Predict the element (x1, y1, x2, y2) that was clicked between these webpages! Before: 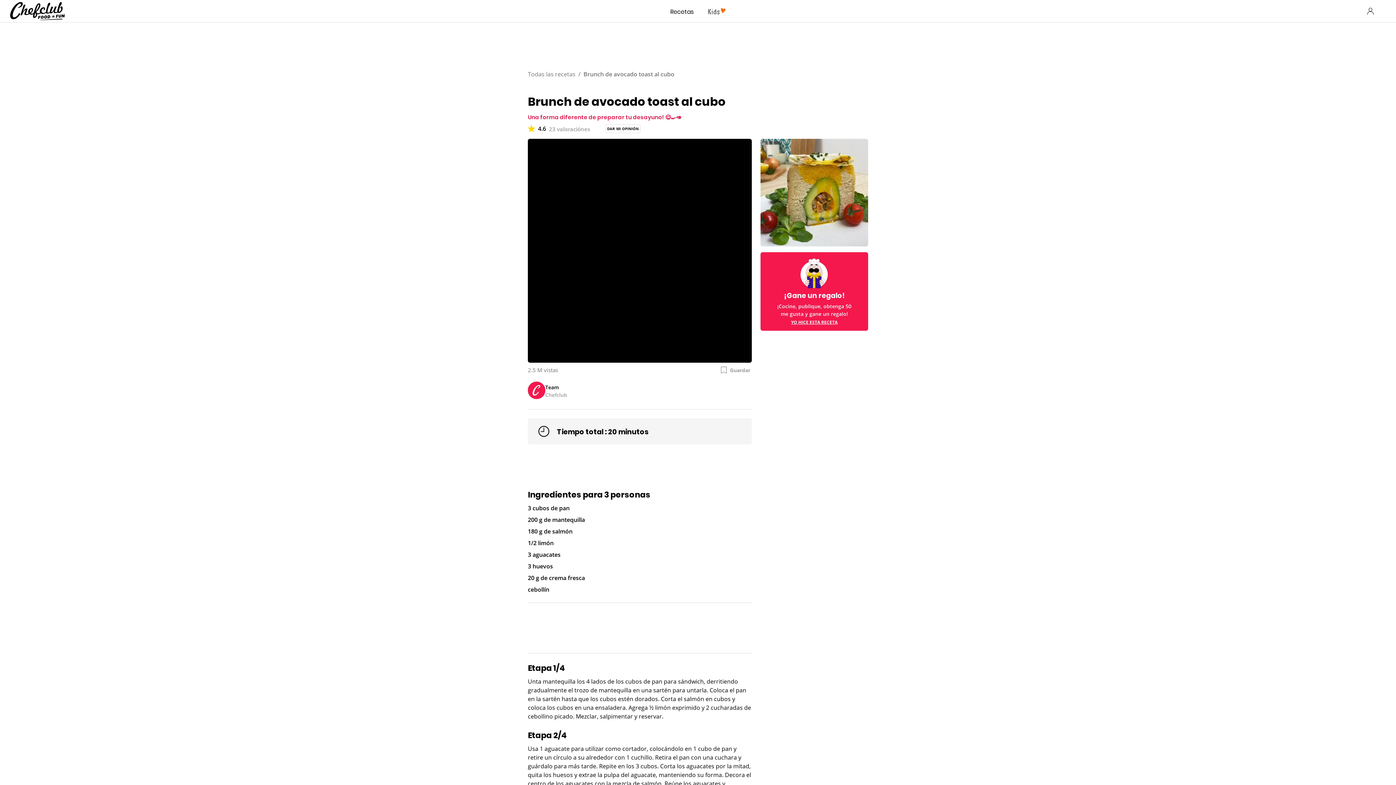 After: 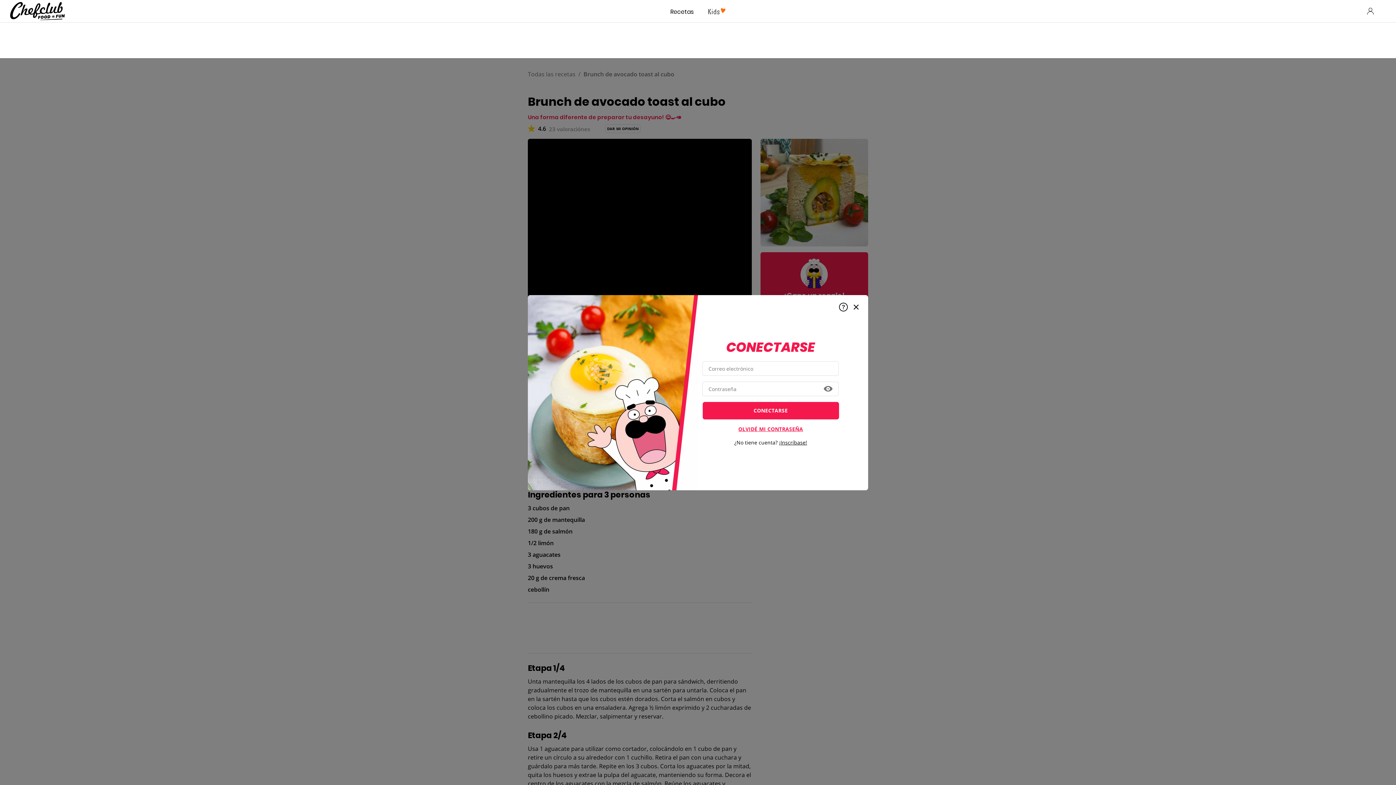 Action: label: Guardar bbox: (718, 365, 751, 376)